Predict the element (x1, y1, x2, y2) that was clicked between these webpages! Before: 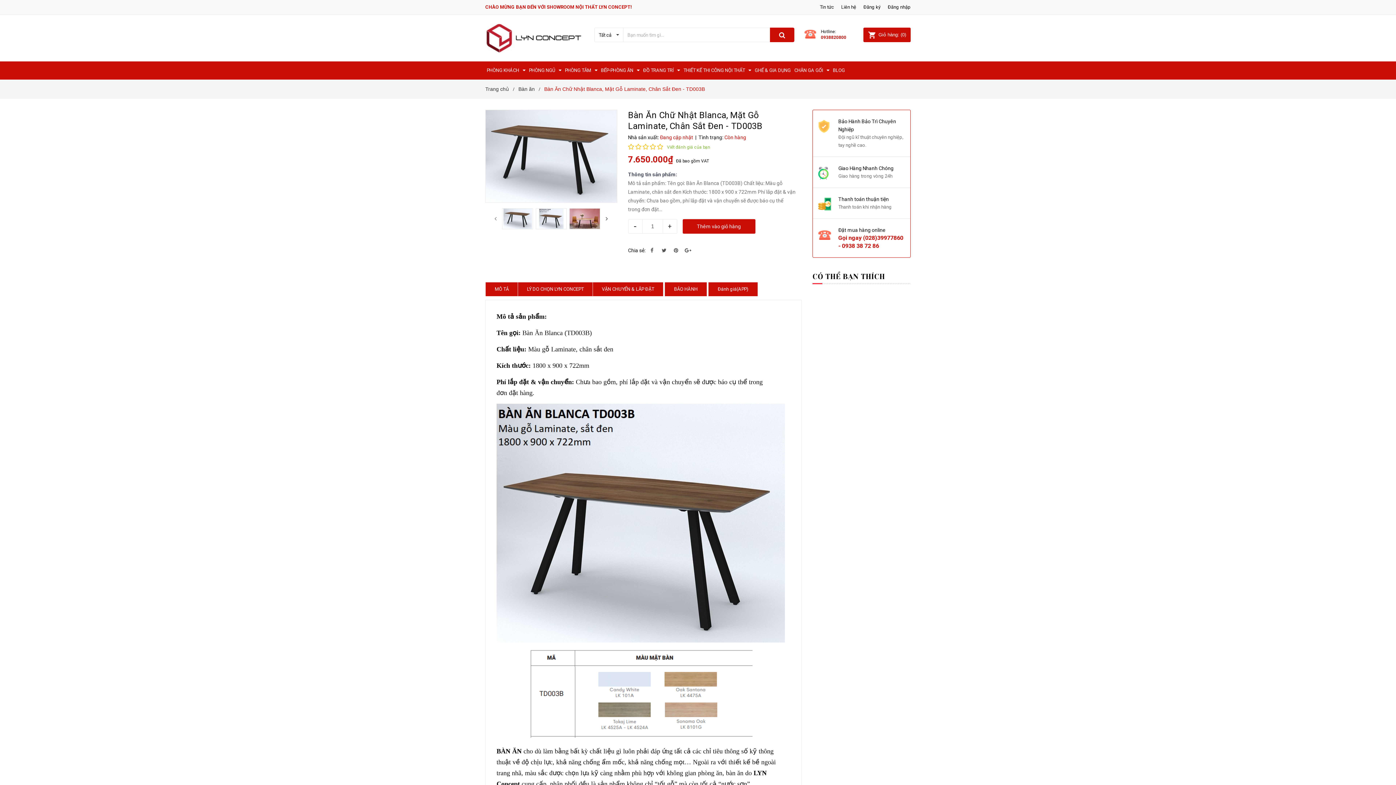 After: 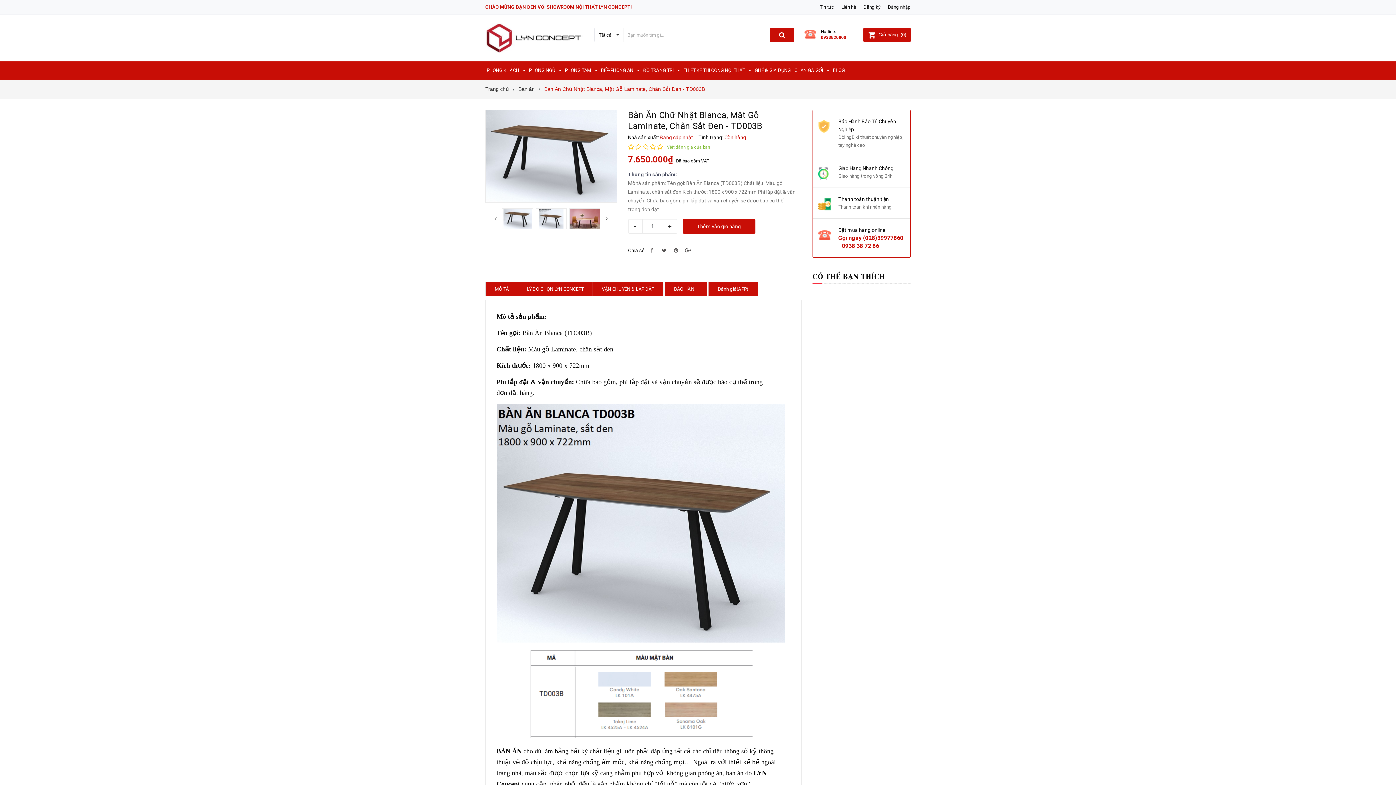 Action: bbox: (842, 242, 879, 249) label: 0938 38 72 86